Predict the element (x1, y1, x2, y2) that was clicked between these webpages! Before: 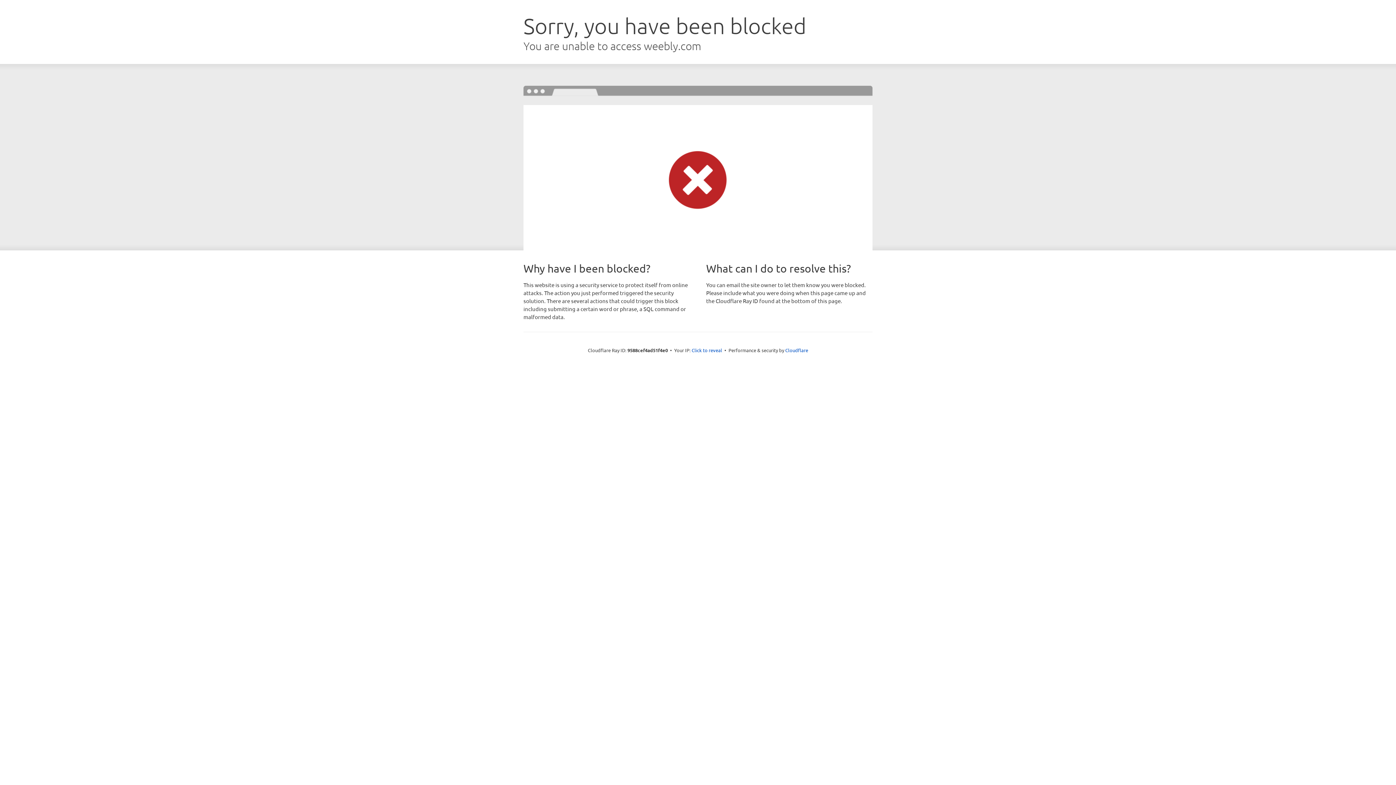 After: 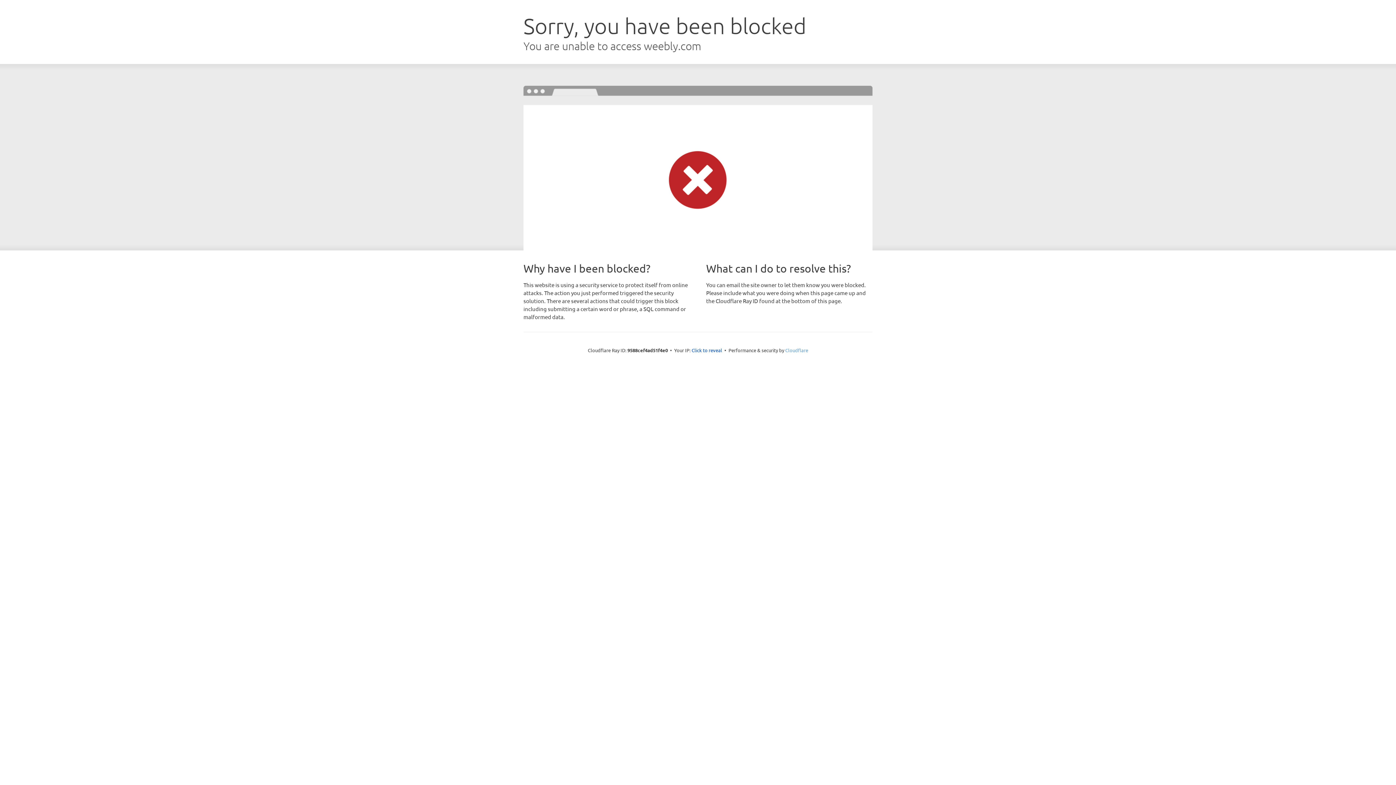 Action: label: Cloudflare bbox: (785, 347, 808, 353)